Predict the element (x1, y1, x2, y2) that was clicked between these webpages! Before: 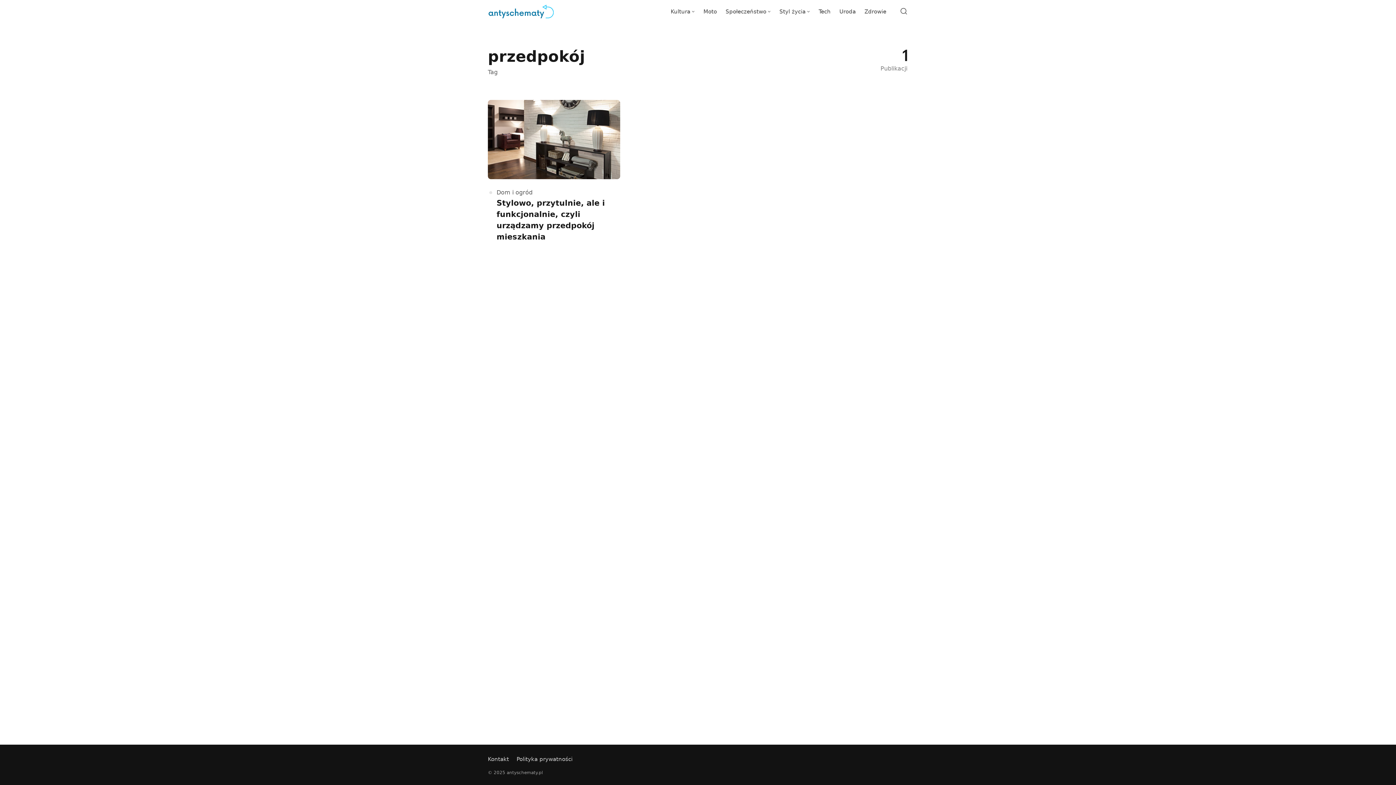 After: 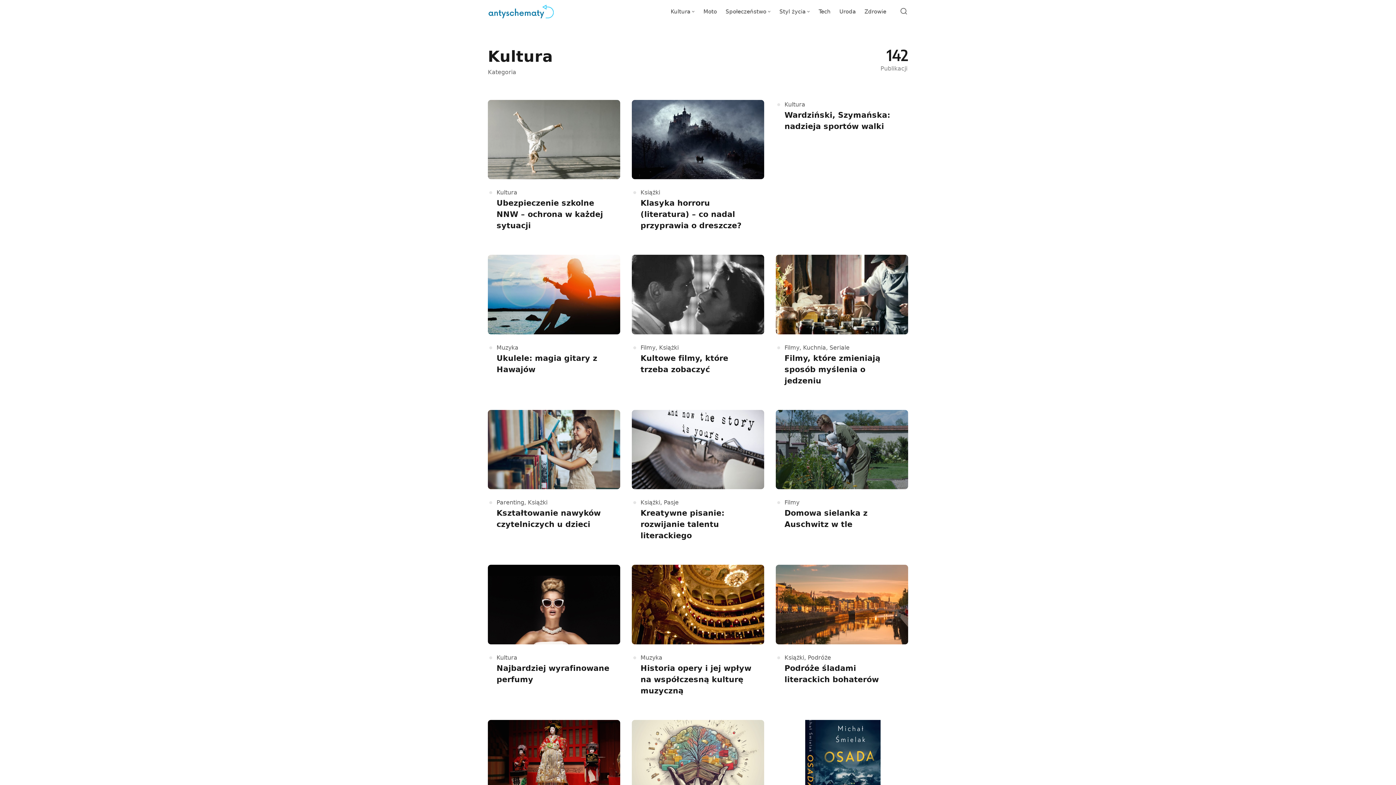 Action: label: Kultura bbox: (666, 0, 699, 23)